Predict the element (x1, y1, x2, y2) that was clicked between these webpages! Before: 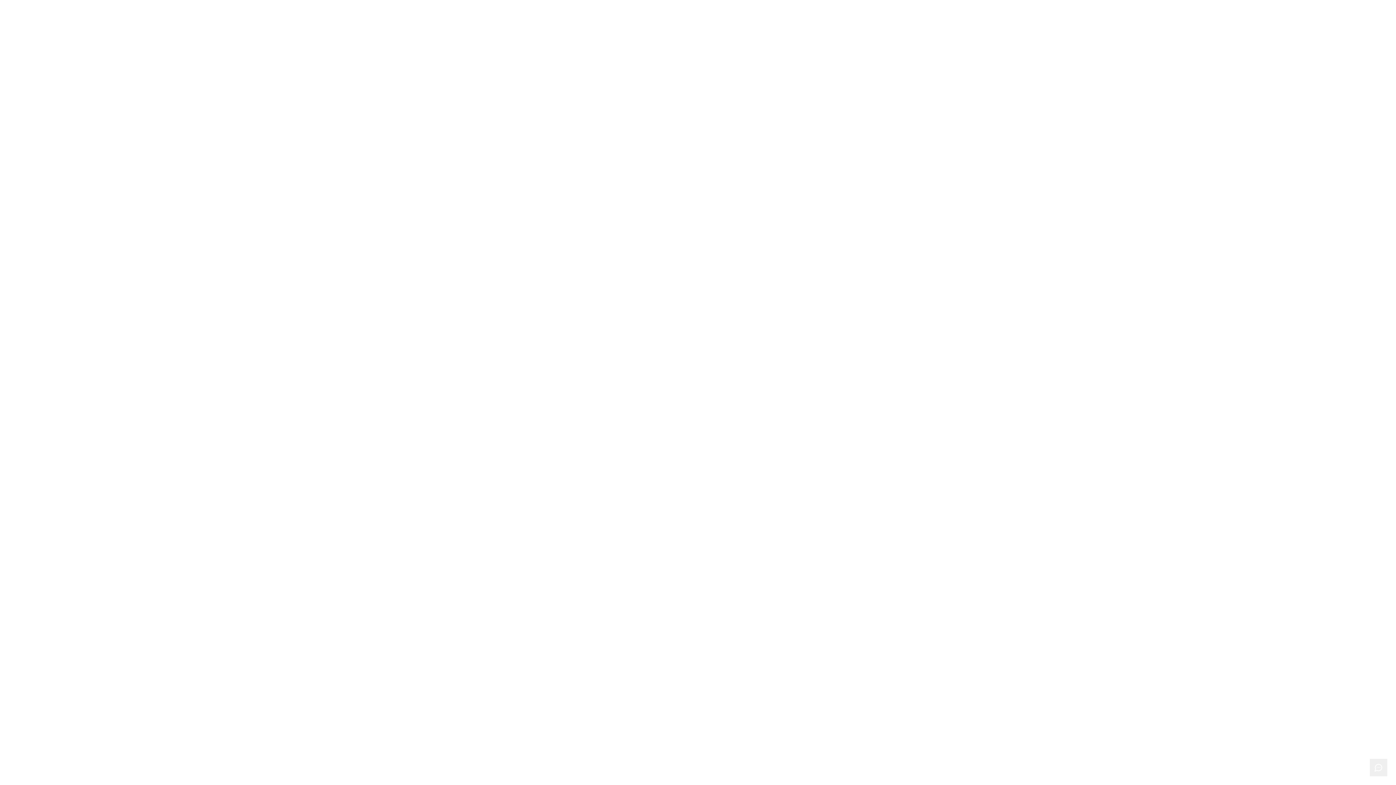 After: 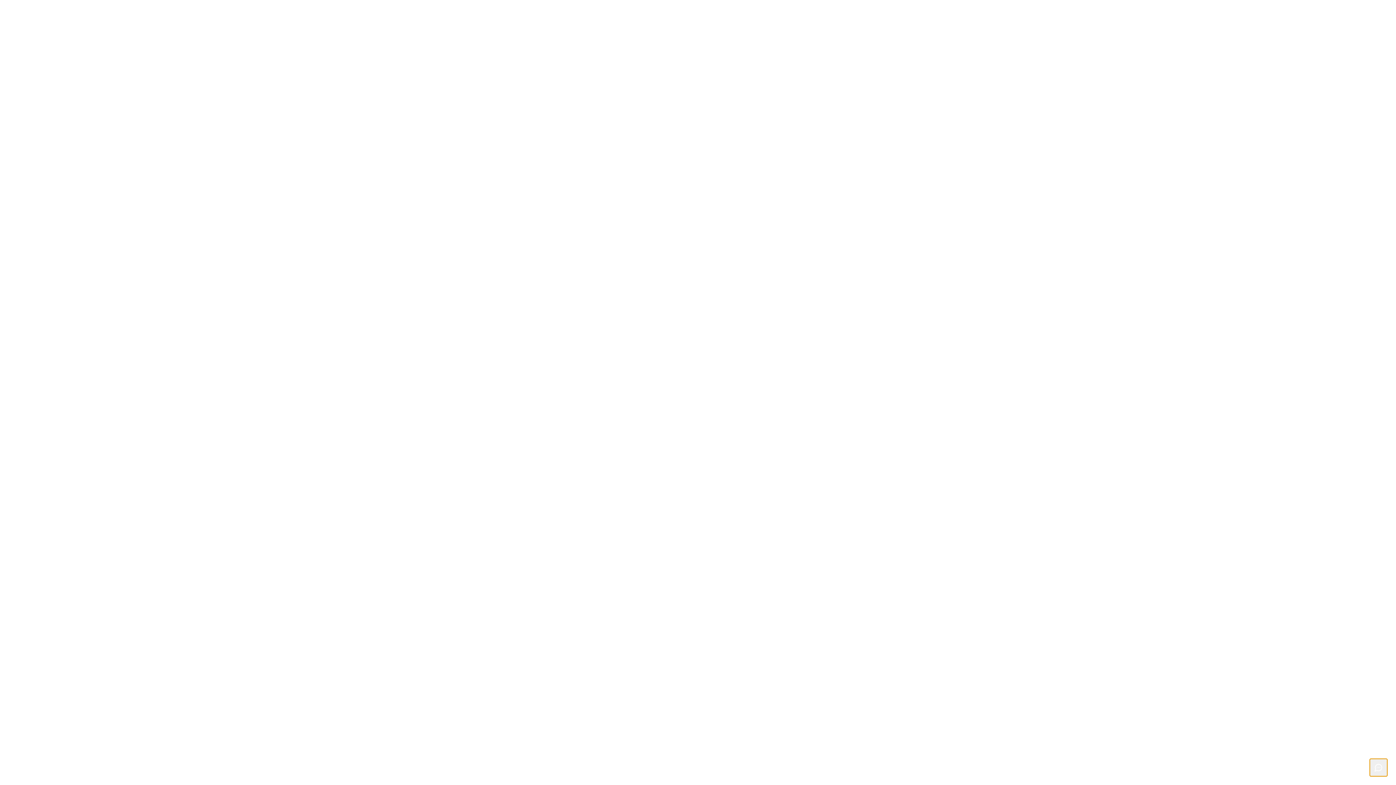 Action: label: Contact on WhatsApp bbox: (1370, 759, 1387, 776)